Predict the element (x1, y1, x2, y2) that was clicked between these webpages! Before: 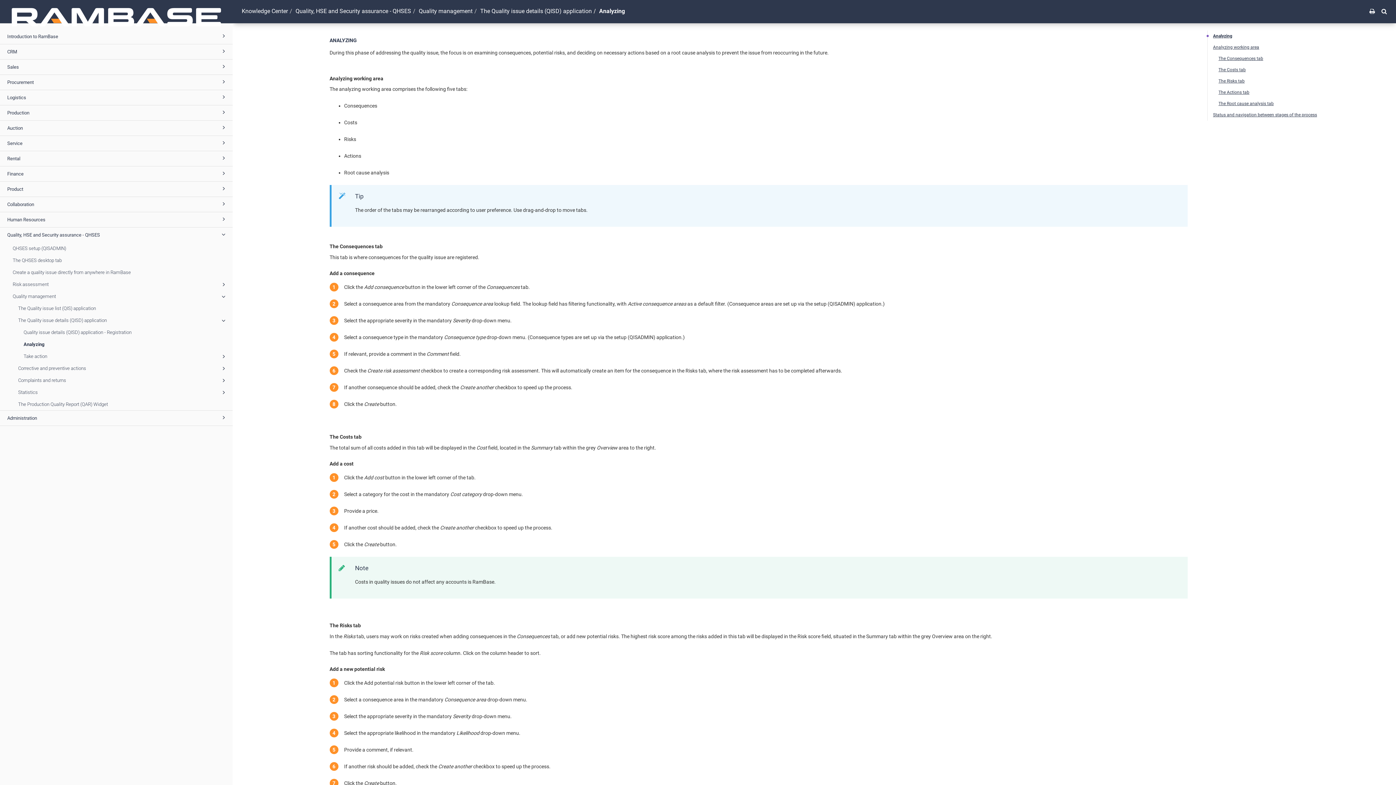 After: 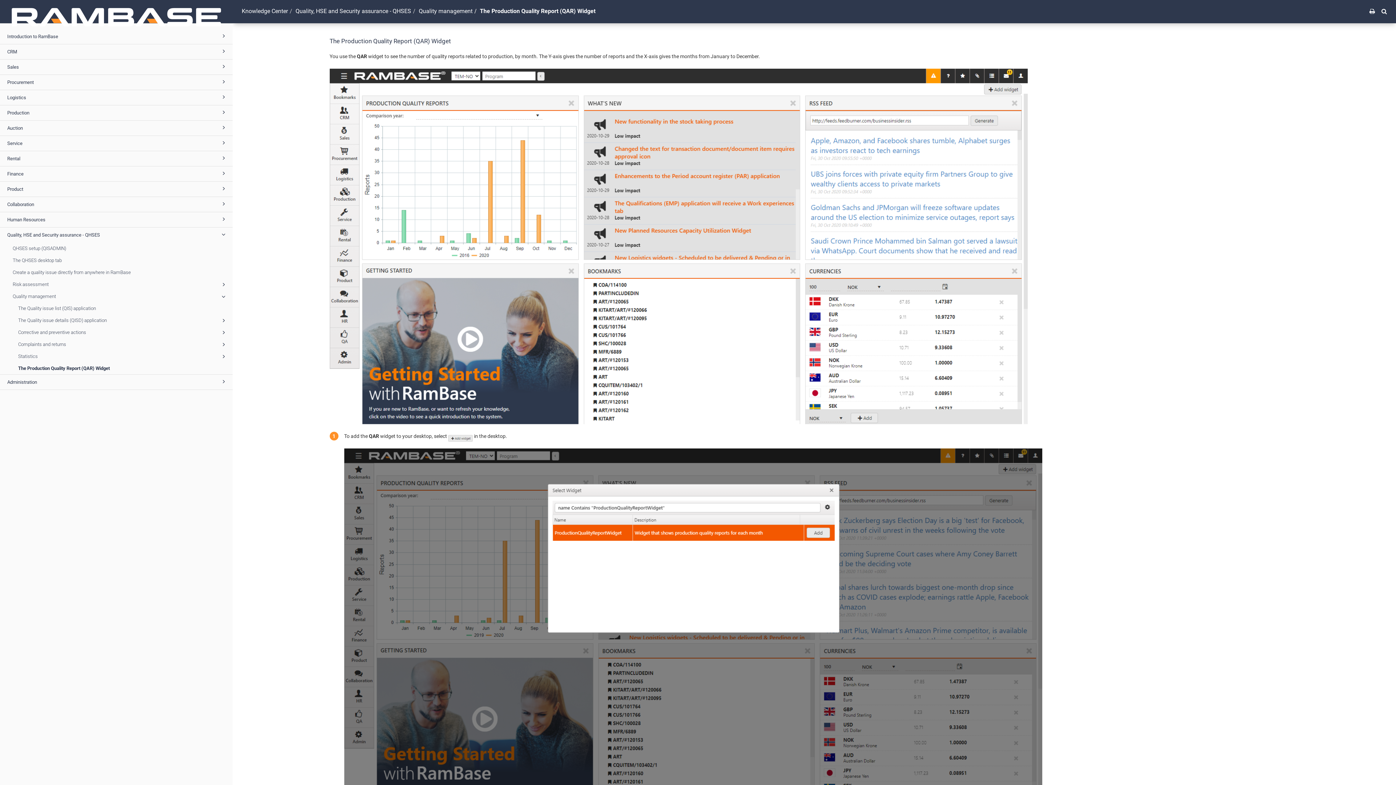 Action: label: The Production Quality Report (QAR) Widget bbox: (0, 398, 232, 410)